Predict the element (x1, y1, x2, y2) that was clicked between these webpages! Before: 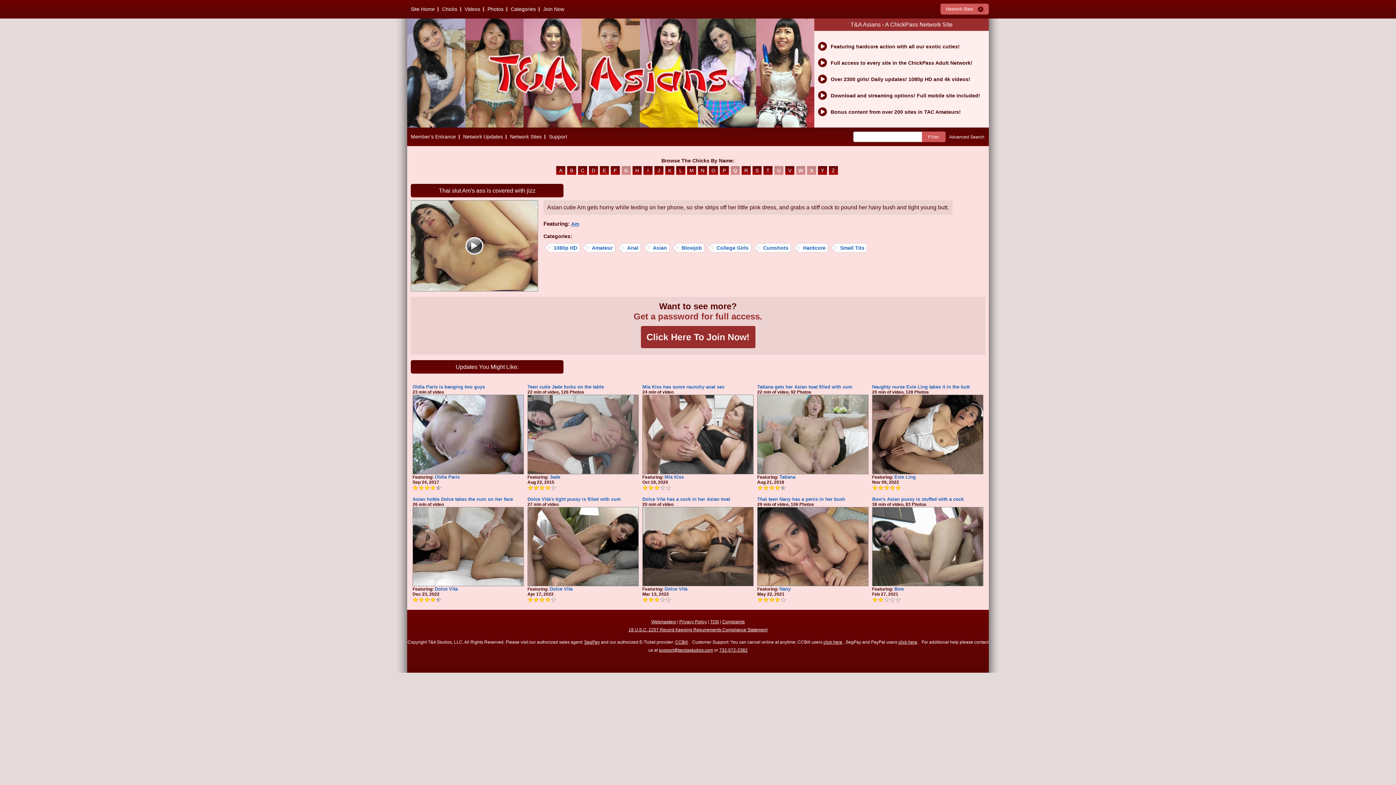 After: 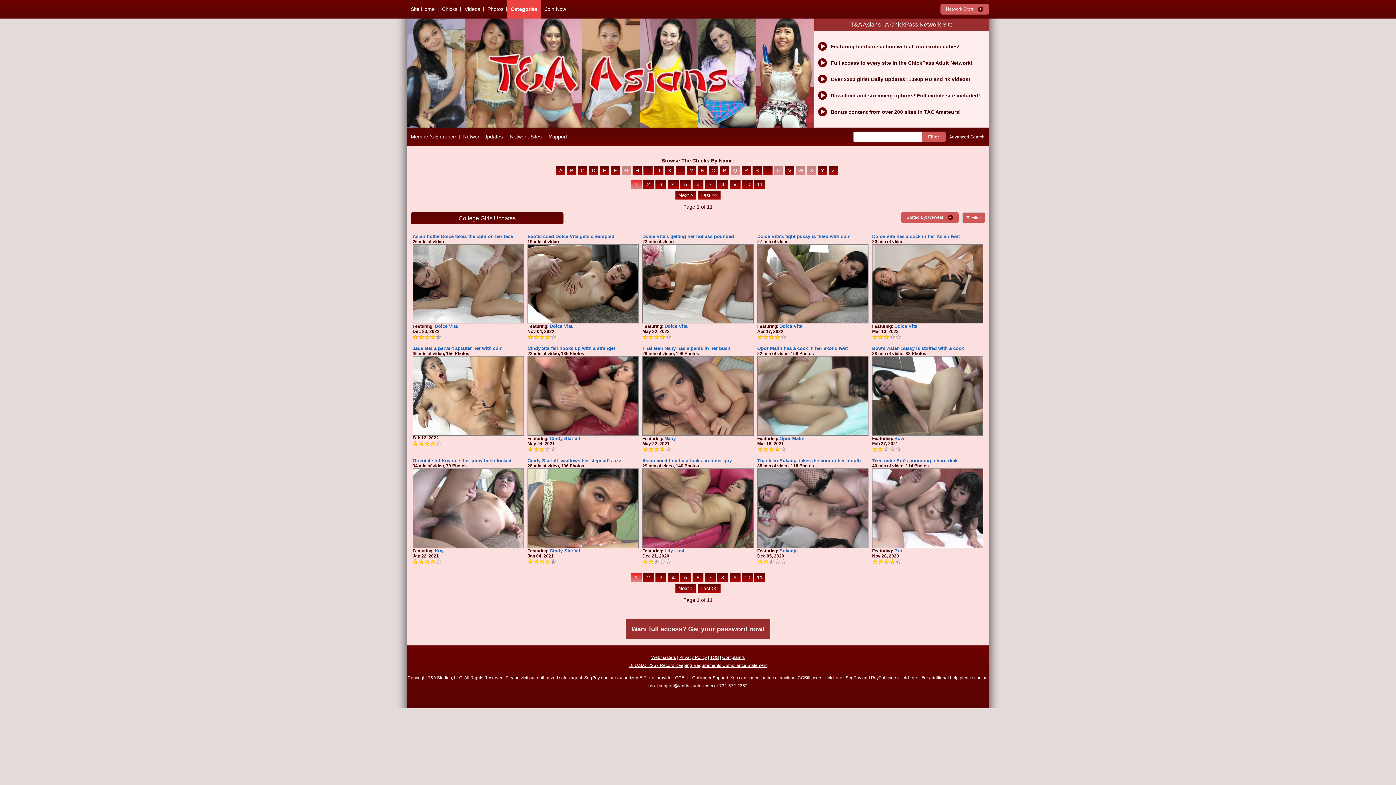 Action: label: College Girls bbox: (712, 243, 751, 252)